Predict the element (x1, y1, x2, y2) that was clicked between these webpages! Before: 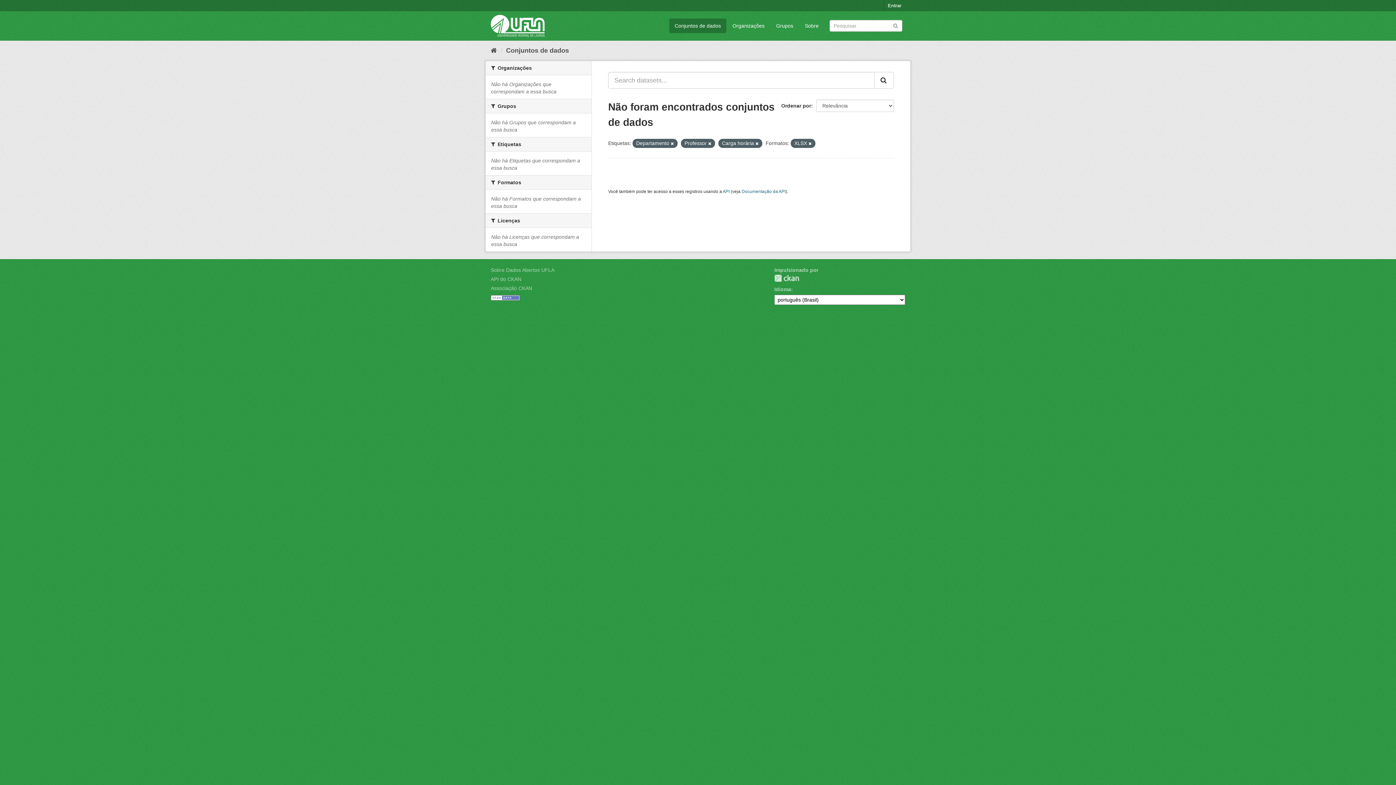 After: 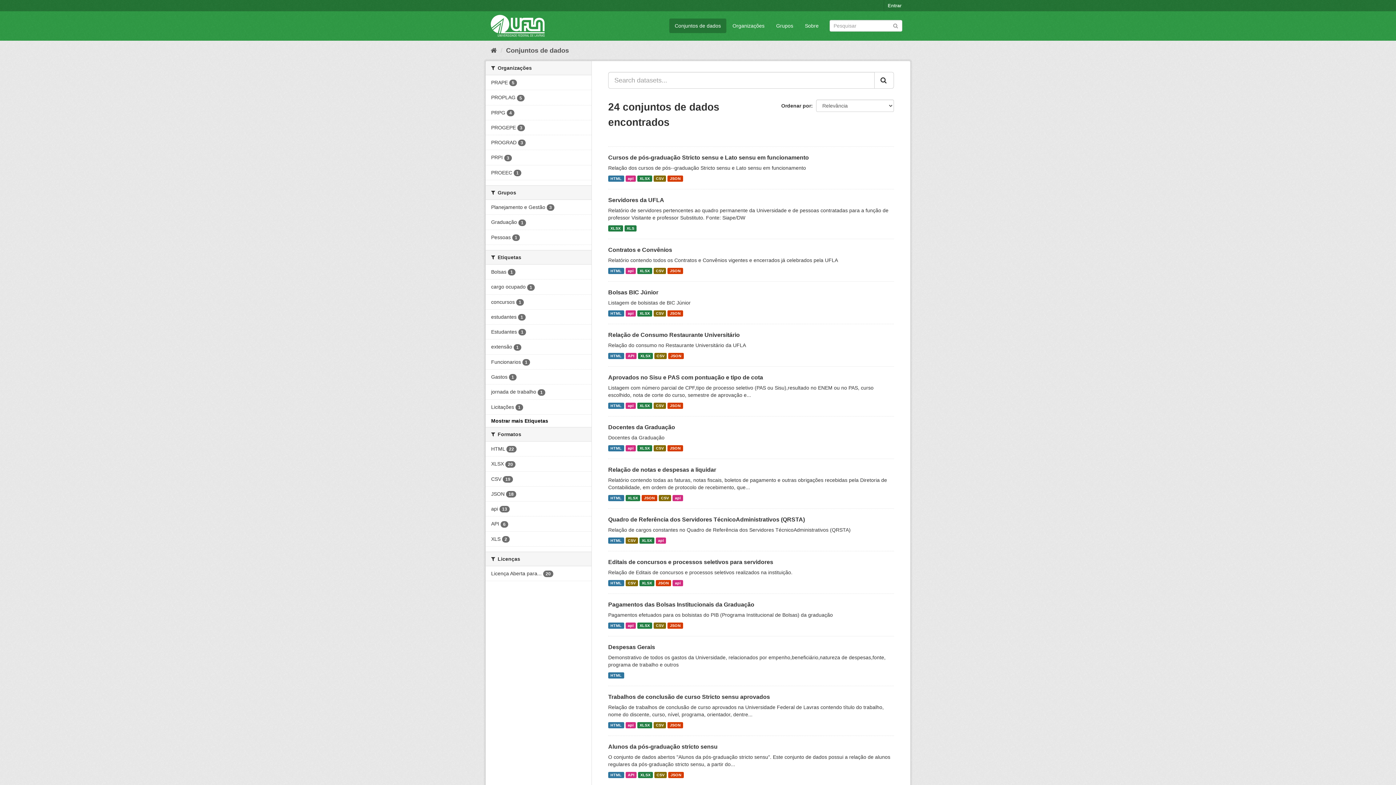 Action: label: Conjuntos de dados bbox: (506, 46, 569, 54)